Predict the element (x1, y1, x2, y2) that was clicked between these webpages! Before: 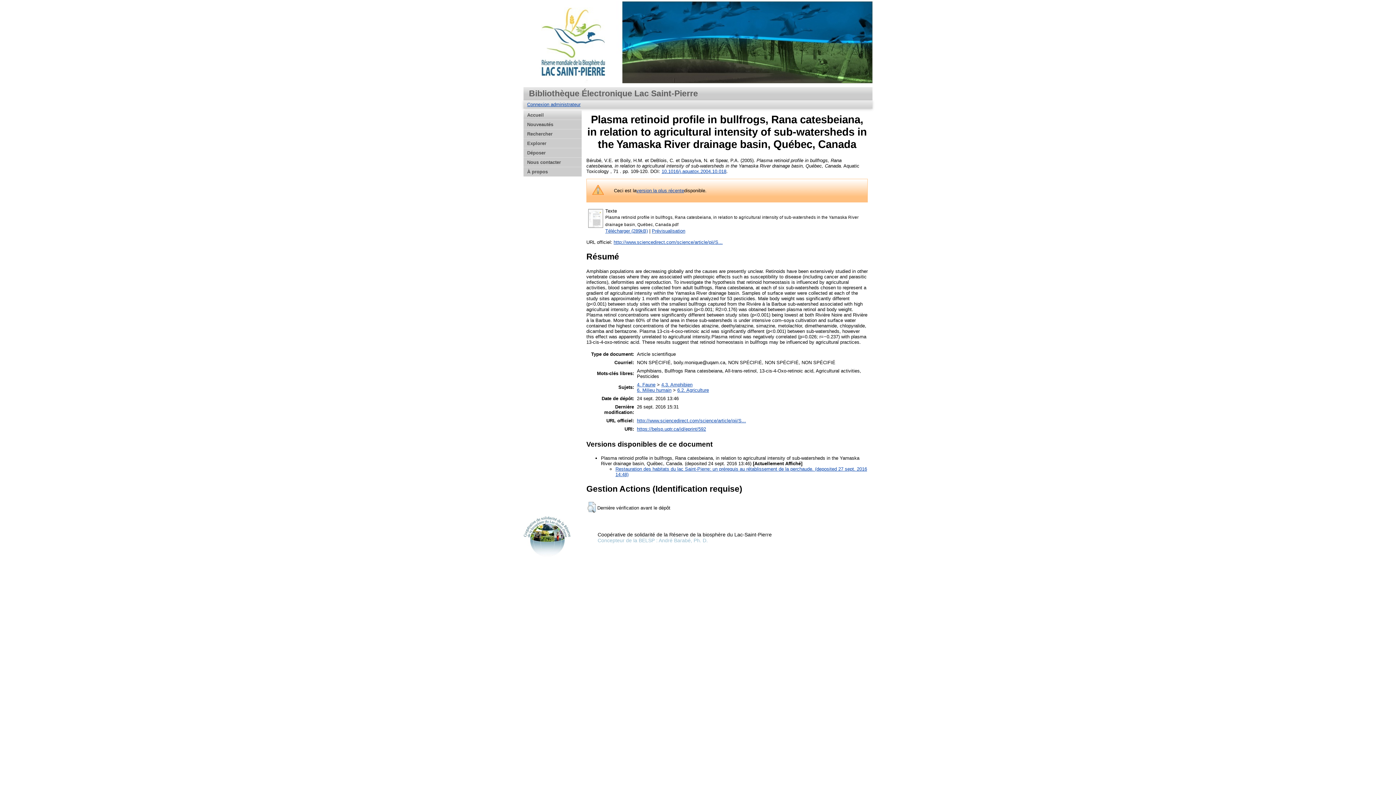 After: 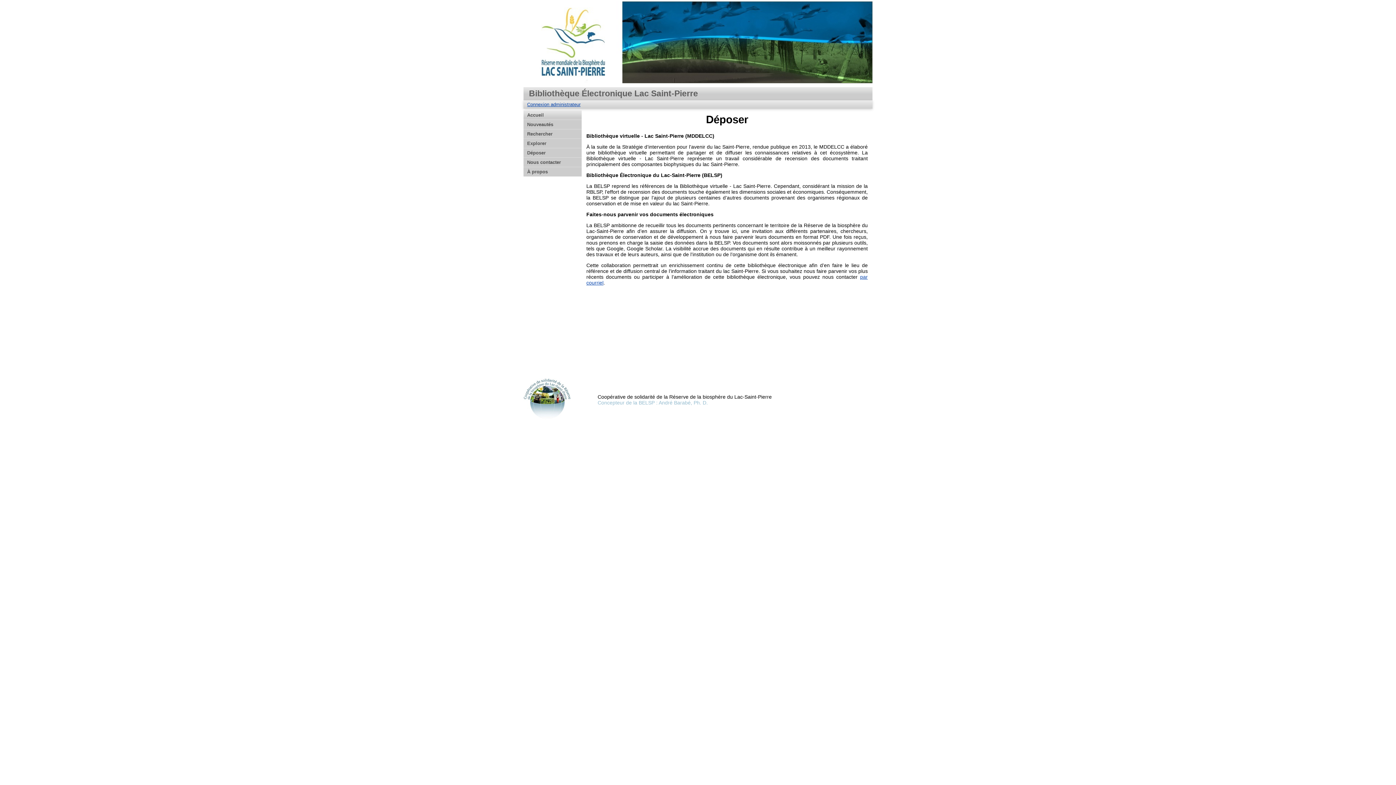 Action: label: Déposer bbox: (523, 148, 581, 157)